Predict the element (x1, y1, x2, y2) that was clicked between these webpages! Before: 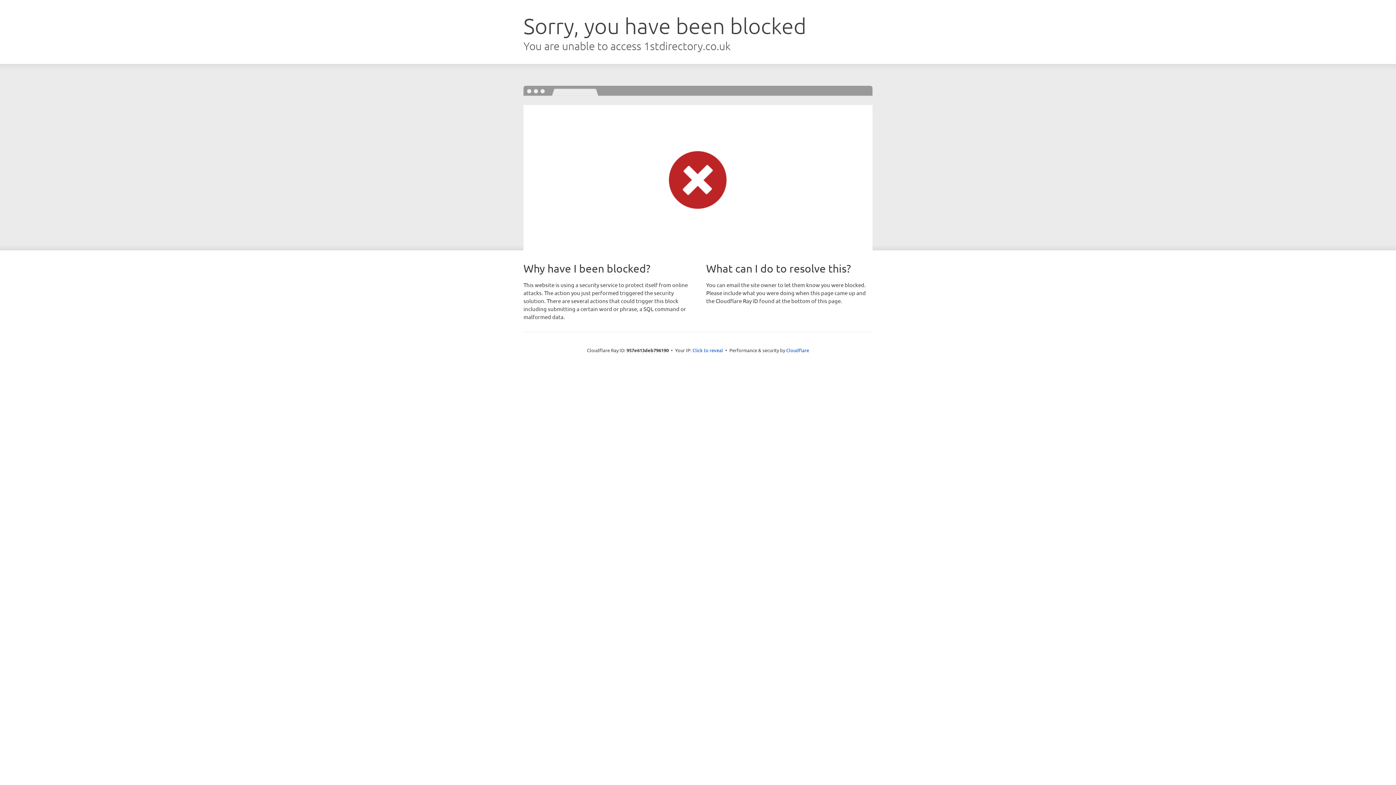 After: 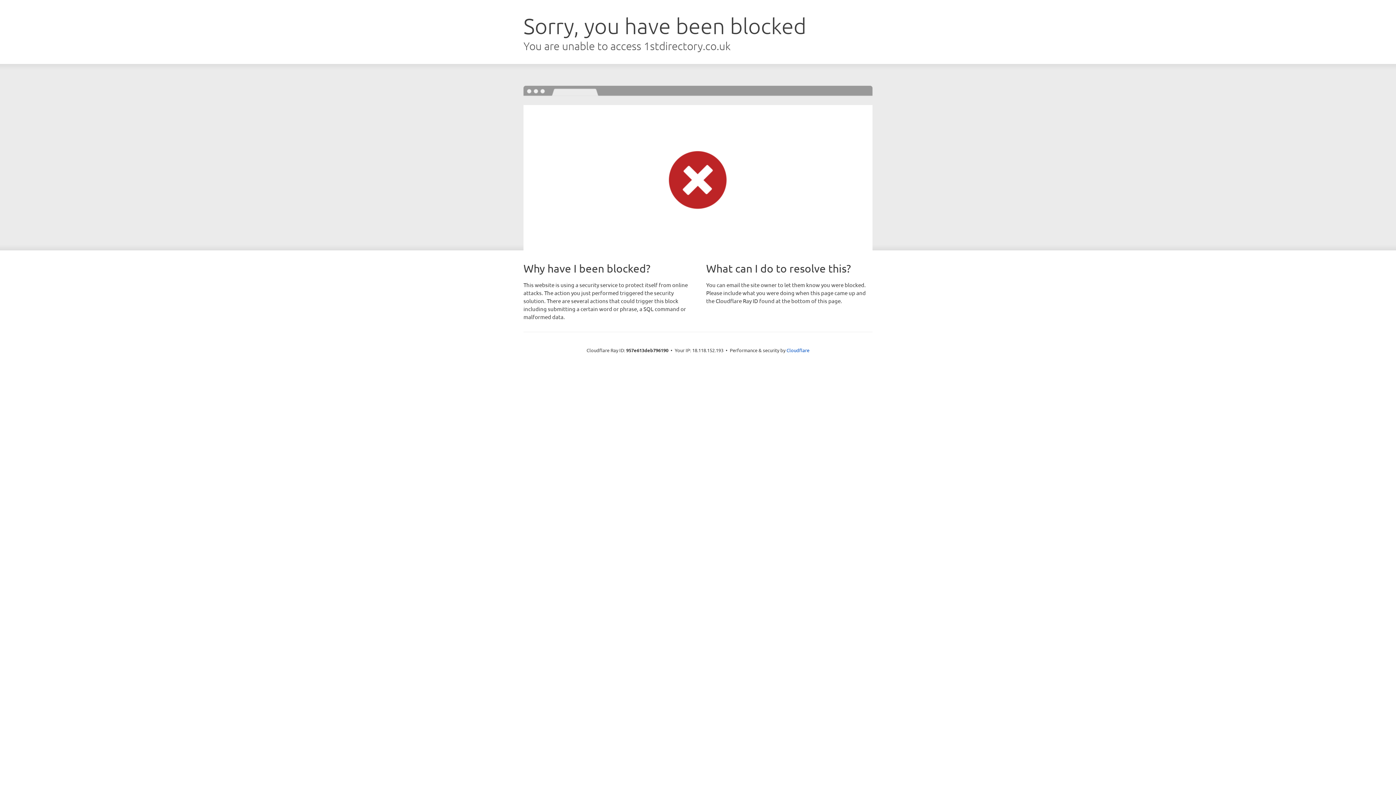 Action: bbox: (692, 346, 723, 353) label: Click to reveal